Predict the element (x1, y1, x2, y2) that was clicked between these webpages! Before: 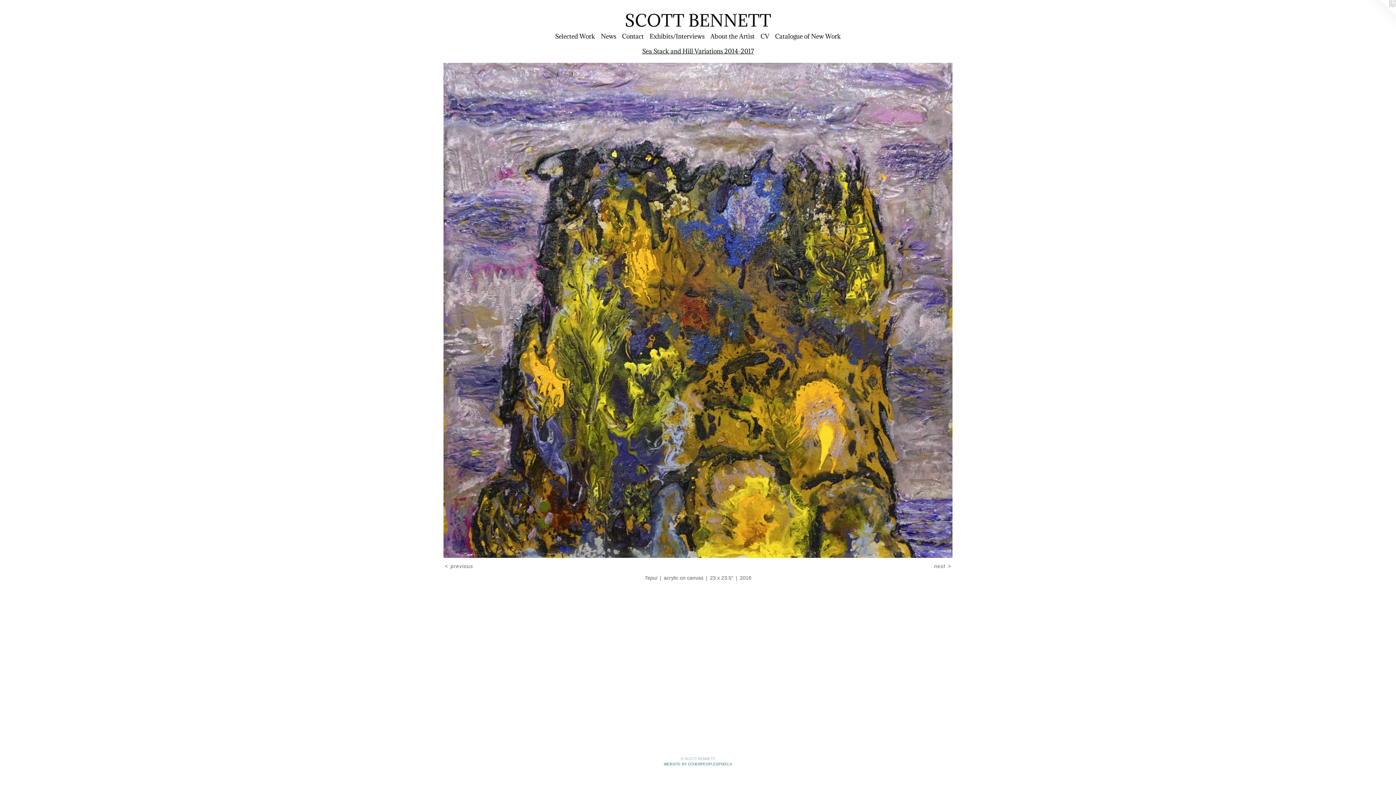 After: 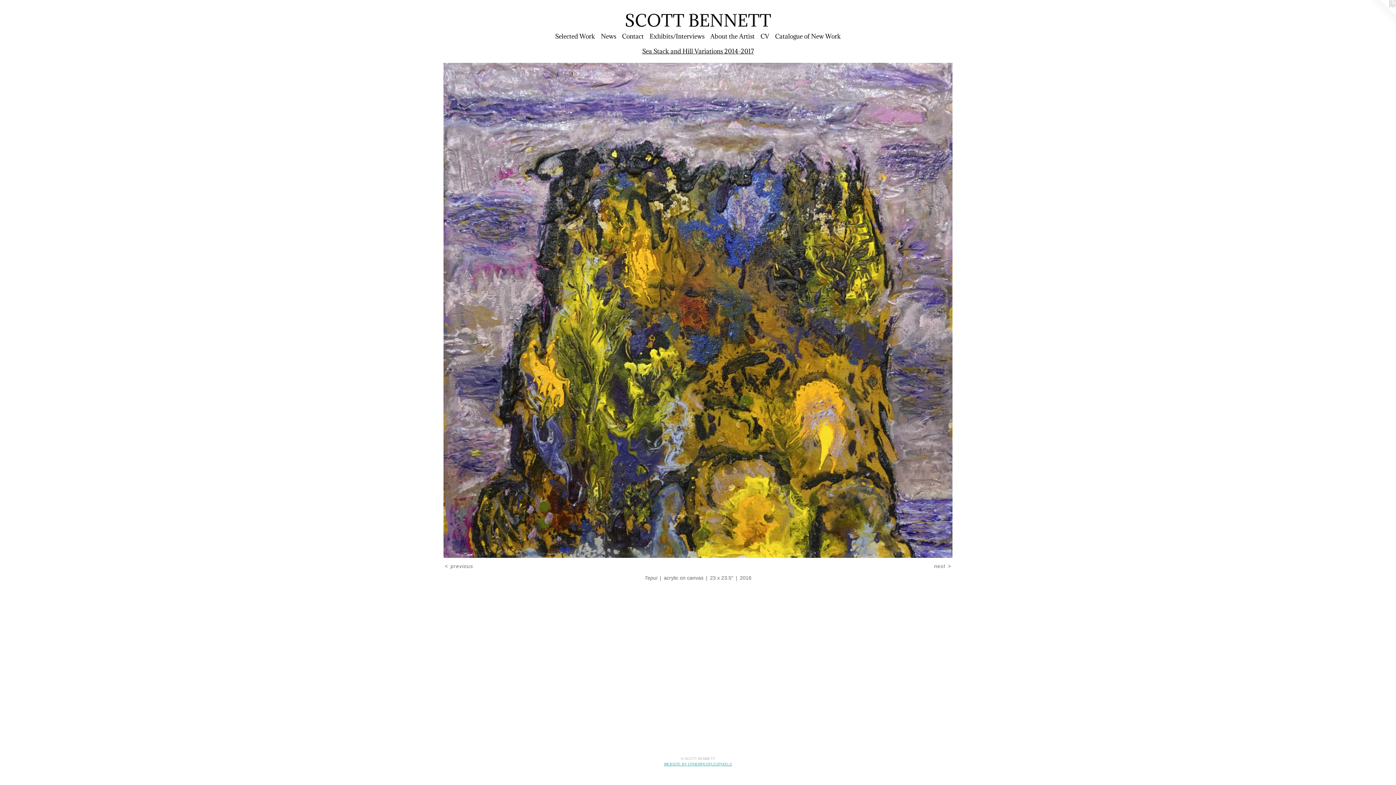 Action: label: WEBSITE BY OTHERPEOPLESPIXELS bbox: (664, 762, 732, 766)